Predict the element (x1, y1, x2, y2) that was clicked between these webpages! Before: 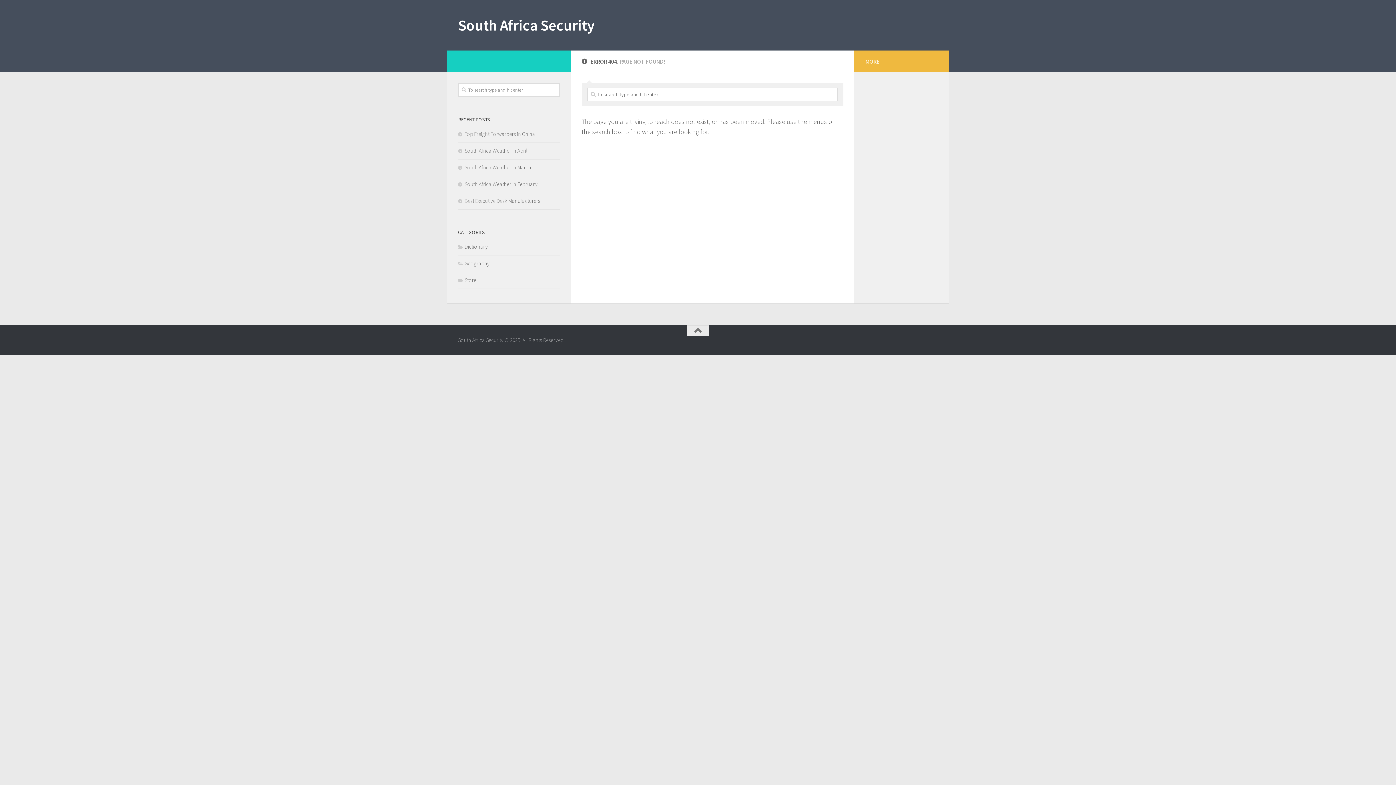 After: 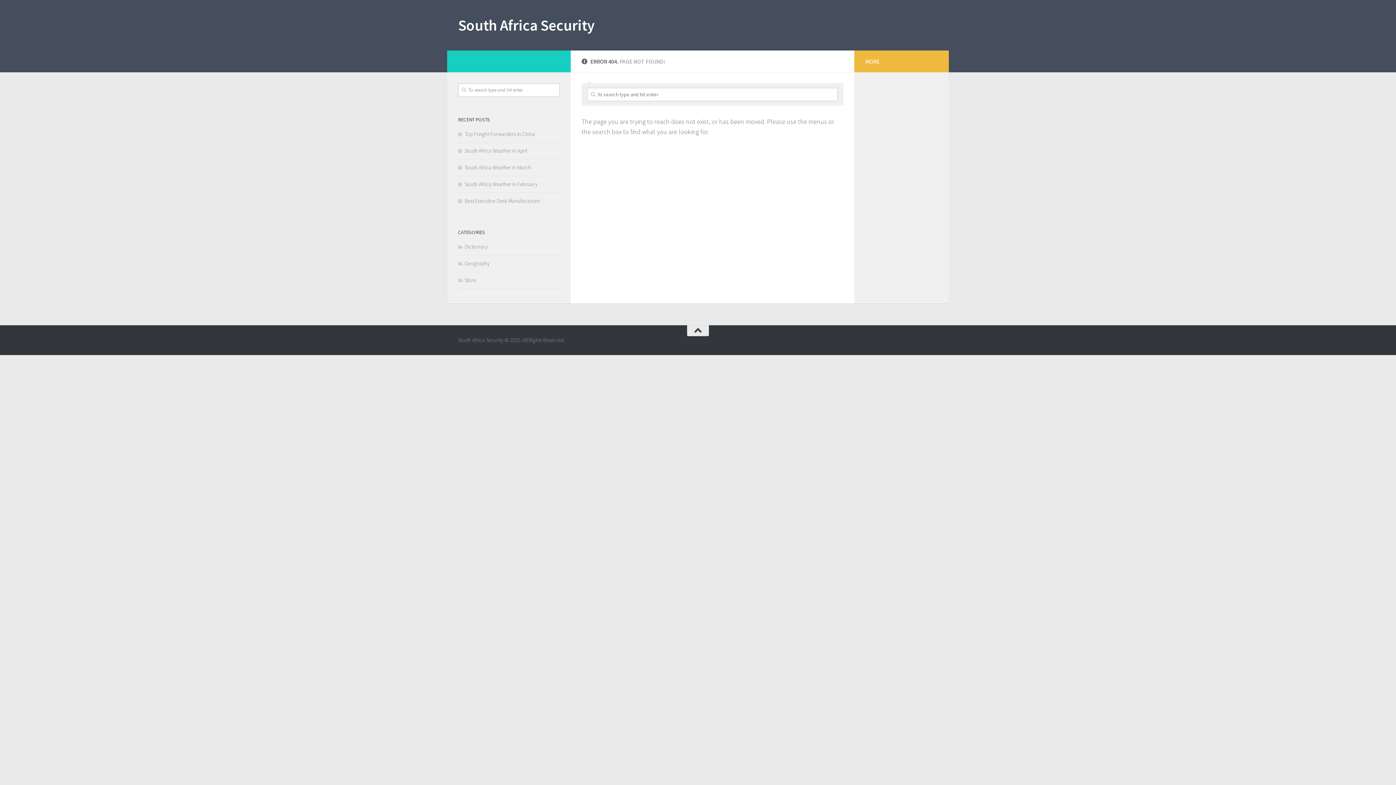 Action: bbox: (687, 325, 709, 336)